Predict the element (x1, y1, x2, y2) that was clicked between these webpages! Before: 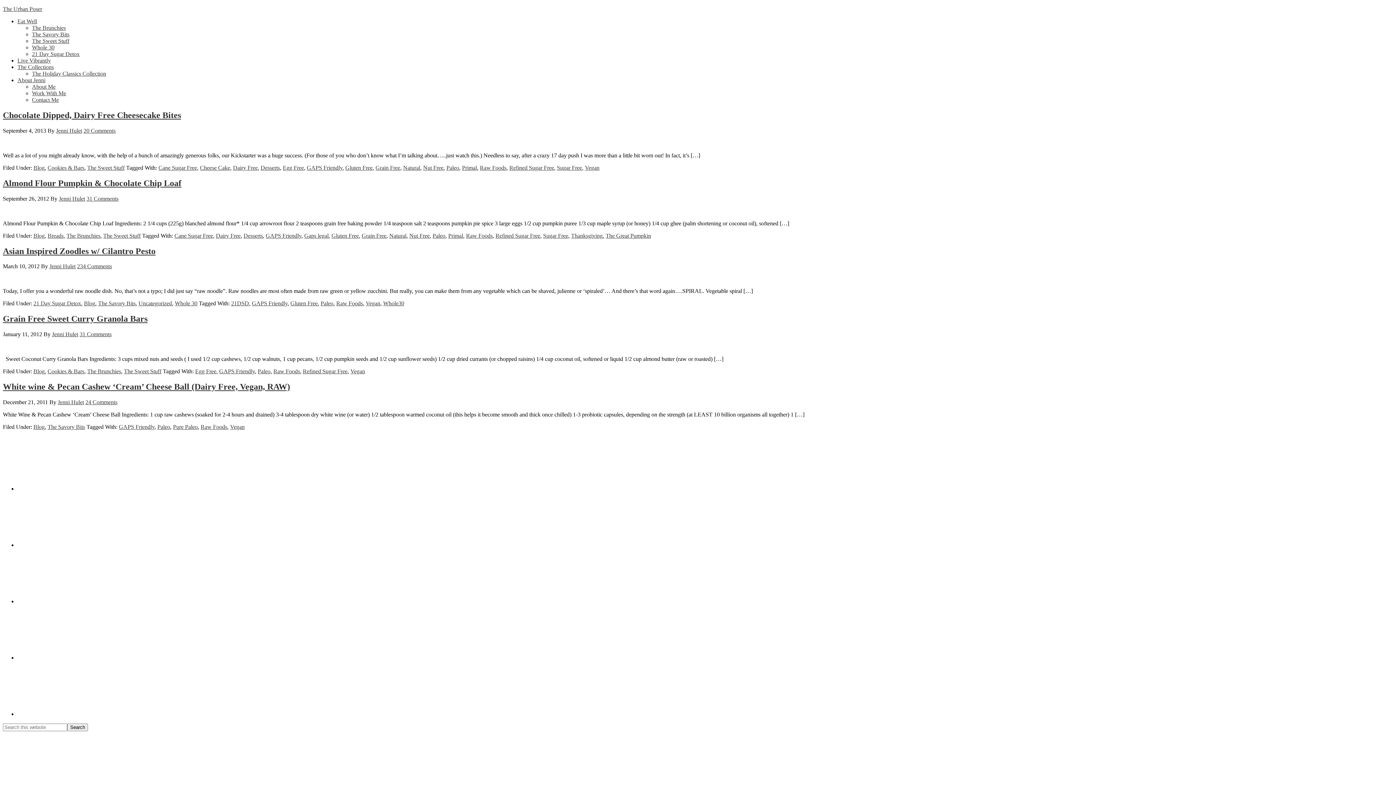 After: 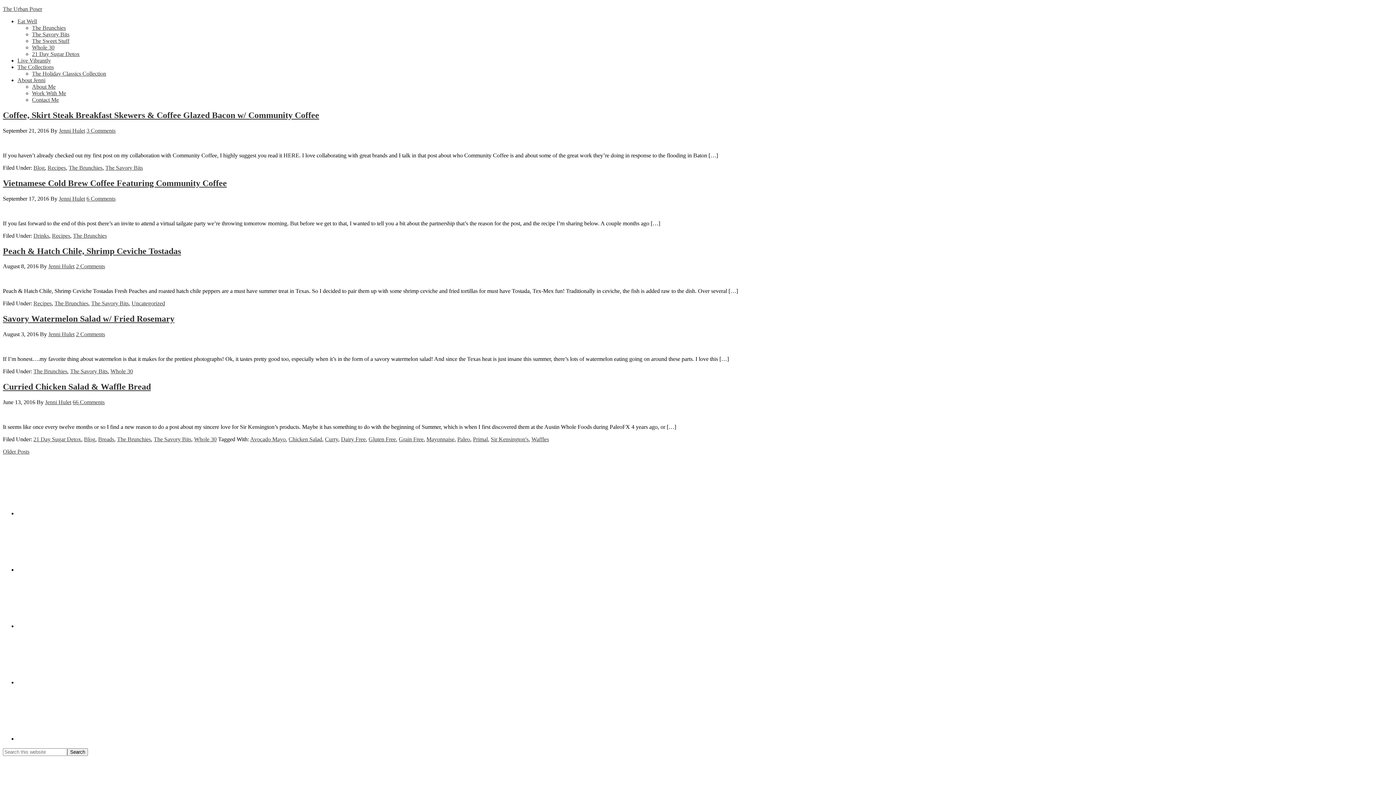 Action: bbox: (32, 24, 65, 30) label: The Brunchies